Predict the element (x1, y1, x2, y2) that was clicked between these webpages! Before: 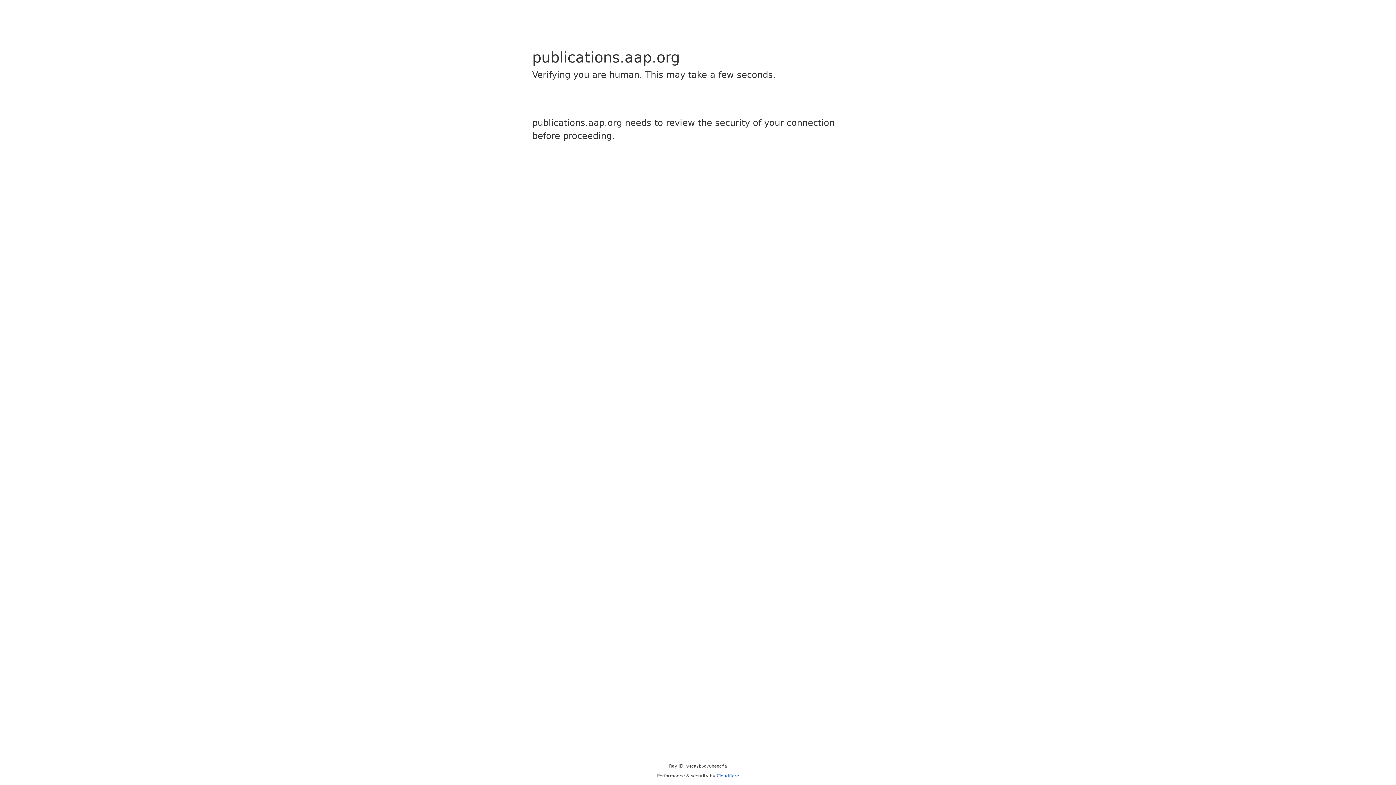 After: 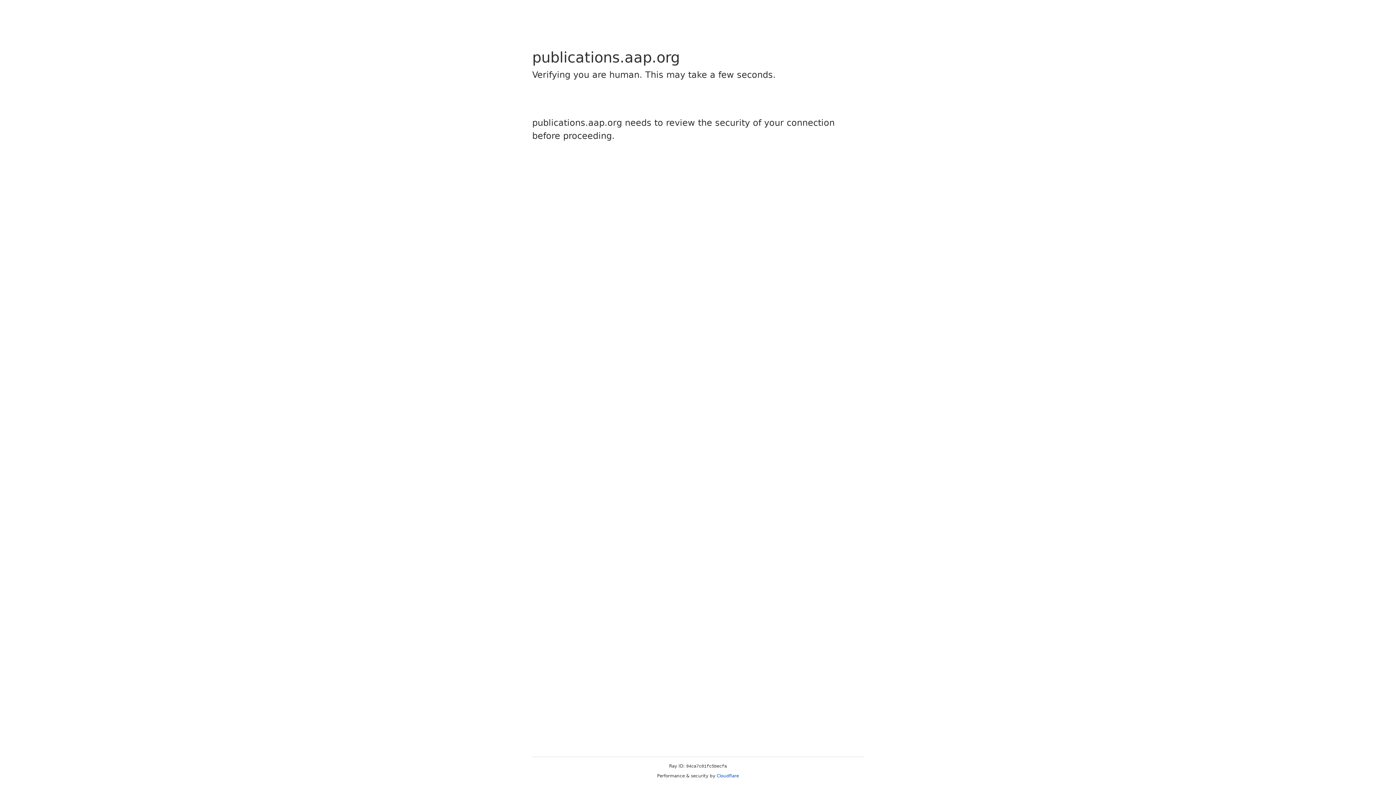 Action: label: Cloudflare bbox: (716, 773, 739, 778)